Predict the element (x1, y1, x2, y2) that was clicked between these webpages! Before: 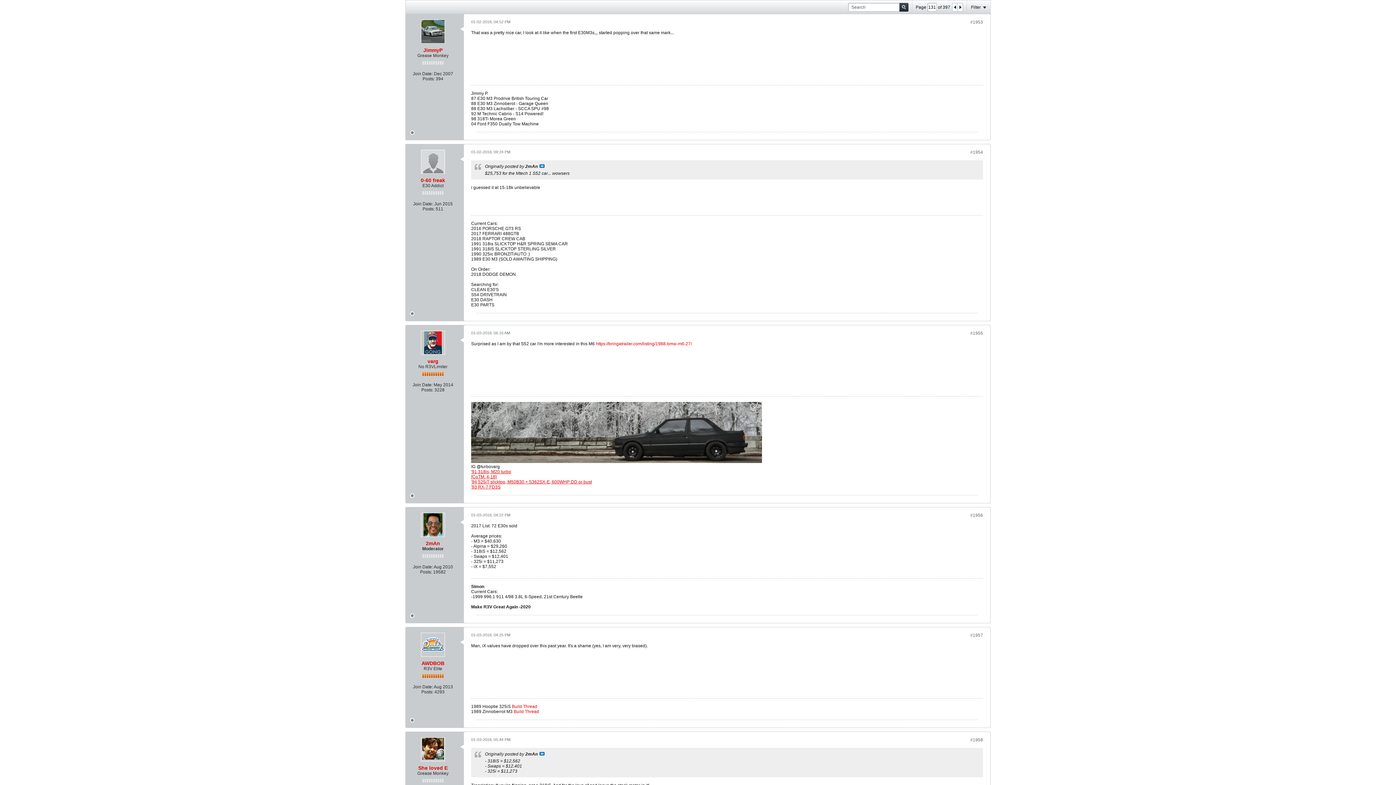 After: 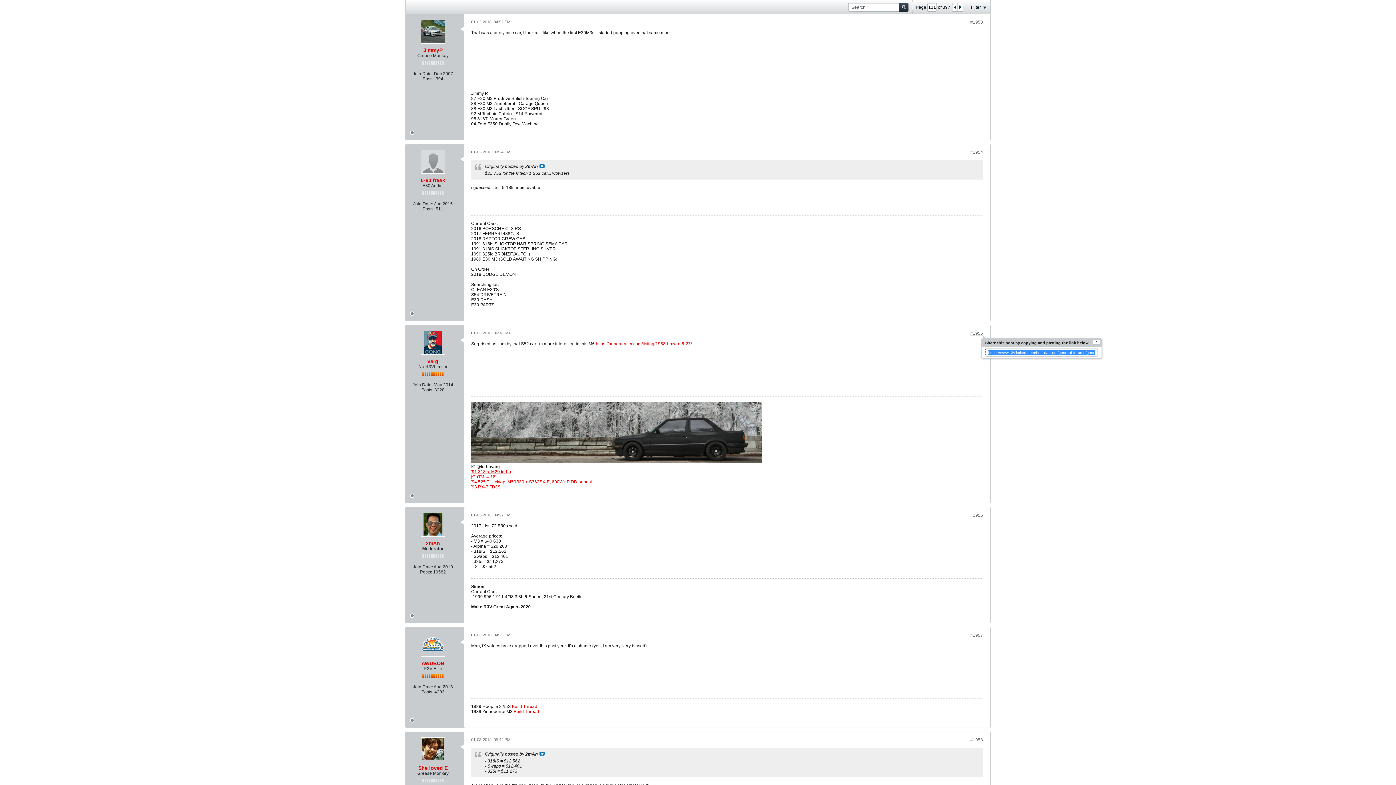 Action: label: #1955 bbox: (970, 330, 983, 336)